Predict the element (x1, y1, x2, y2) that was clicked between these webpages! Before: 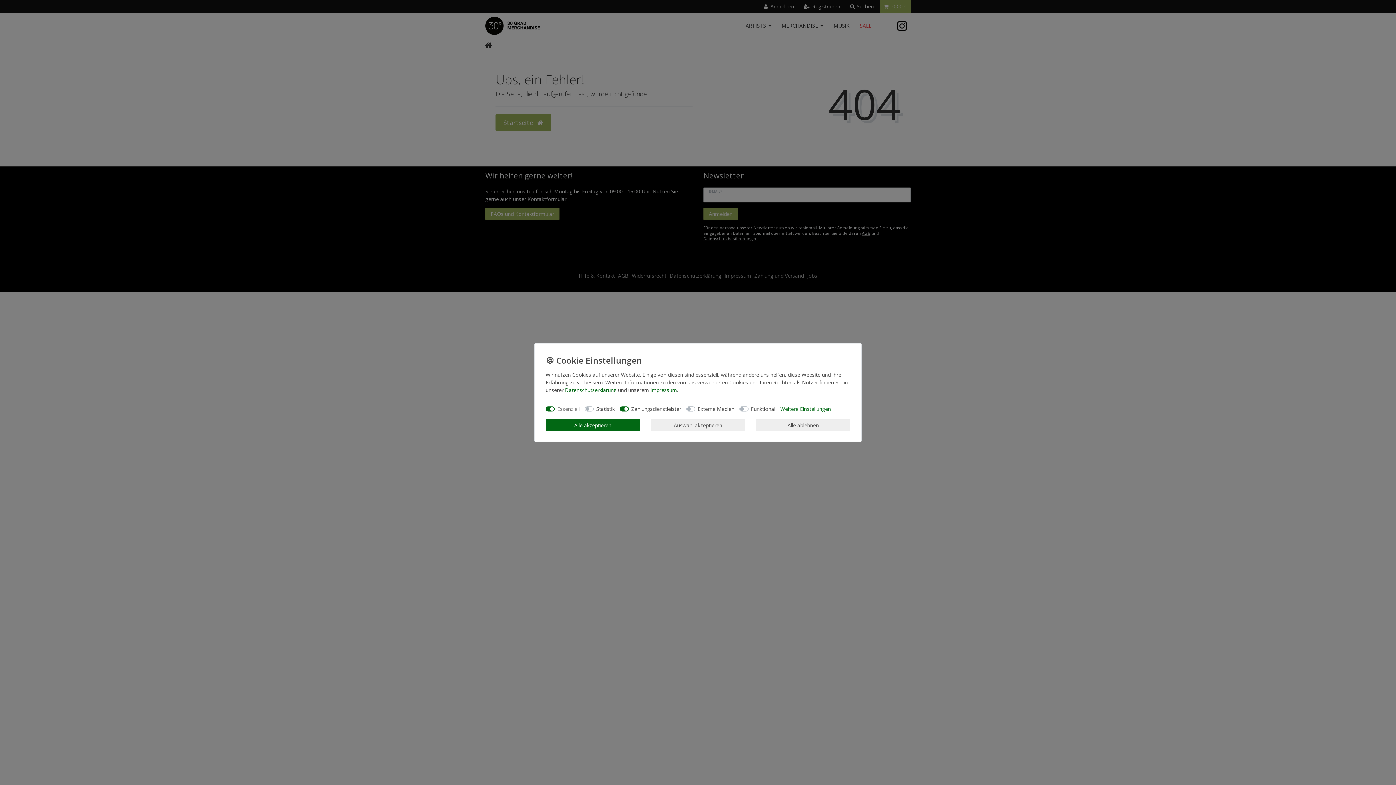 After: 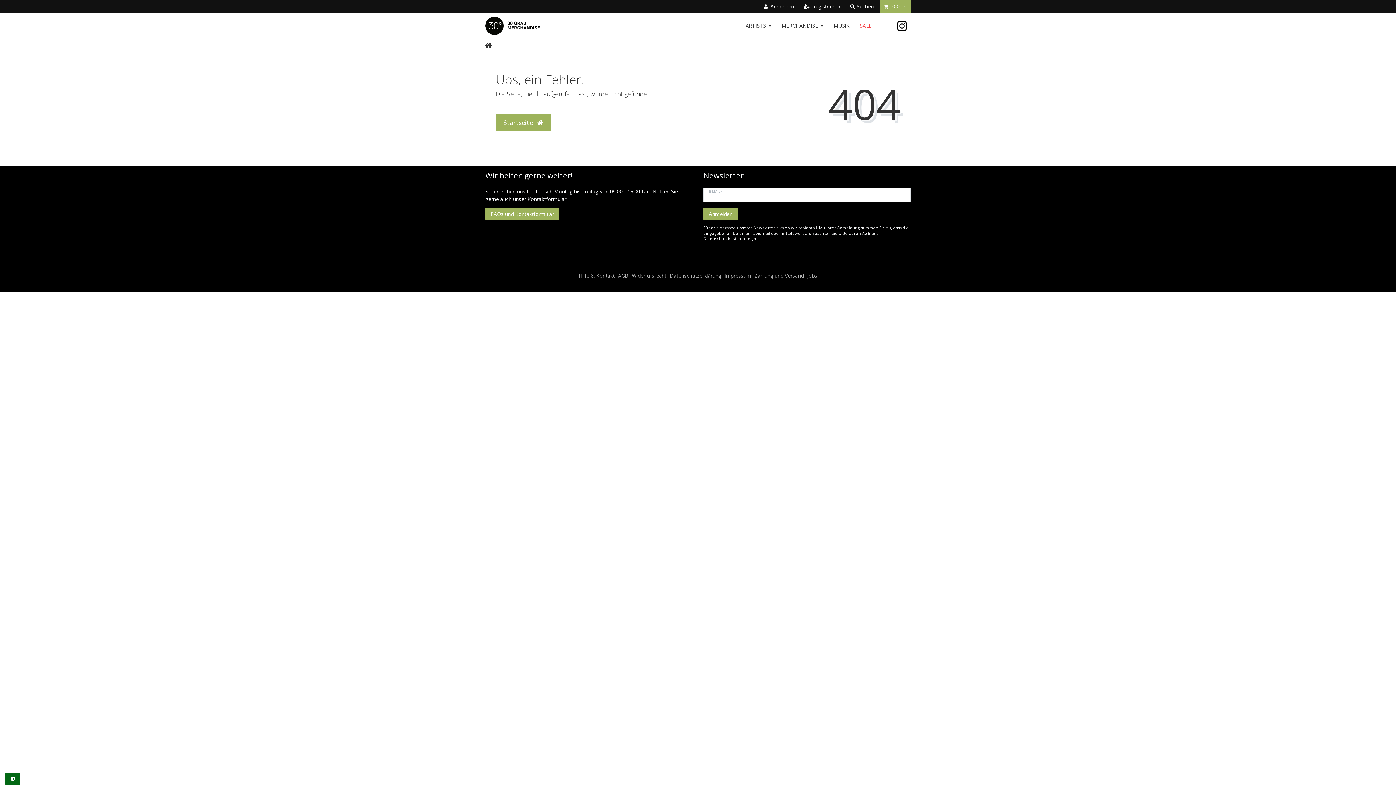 Action: bbox: (756, 419, 850, 431) label: Alle ablehnen